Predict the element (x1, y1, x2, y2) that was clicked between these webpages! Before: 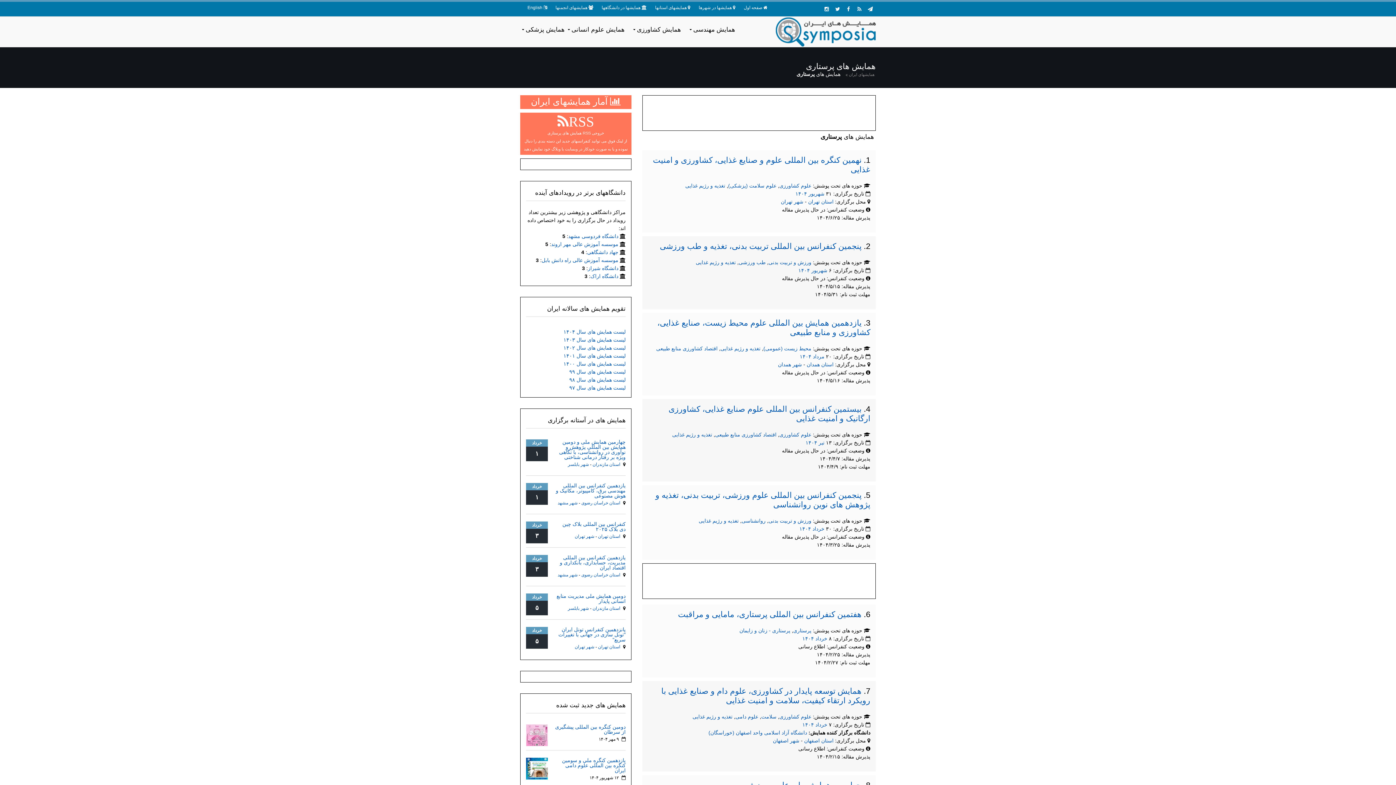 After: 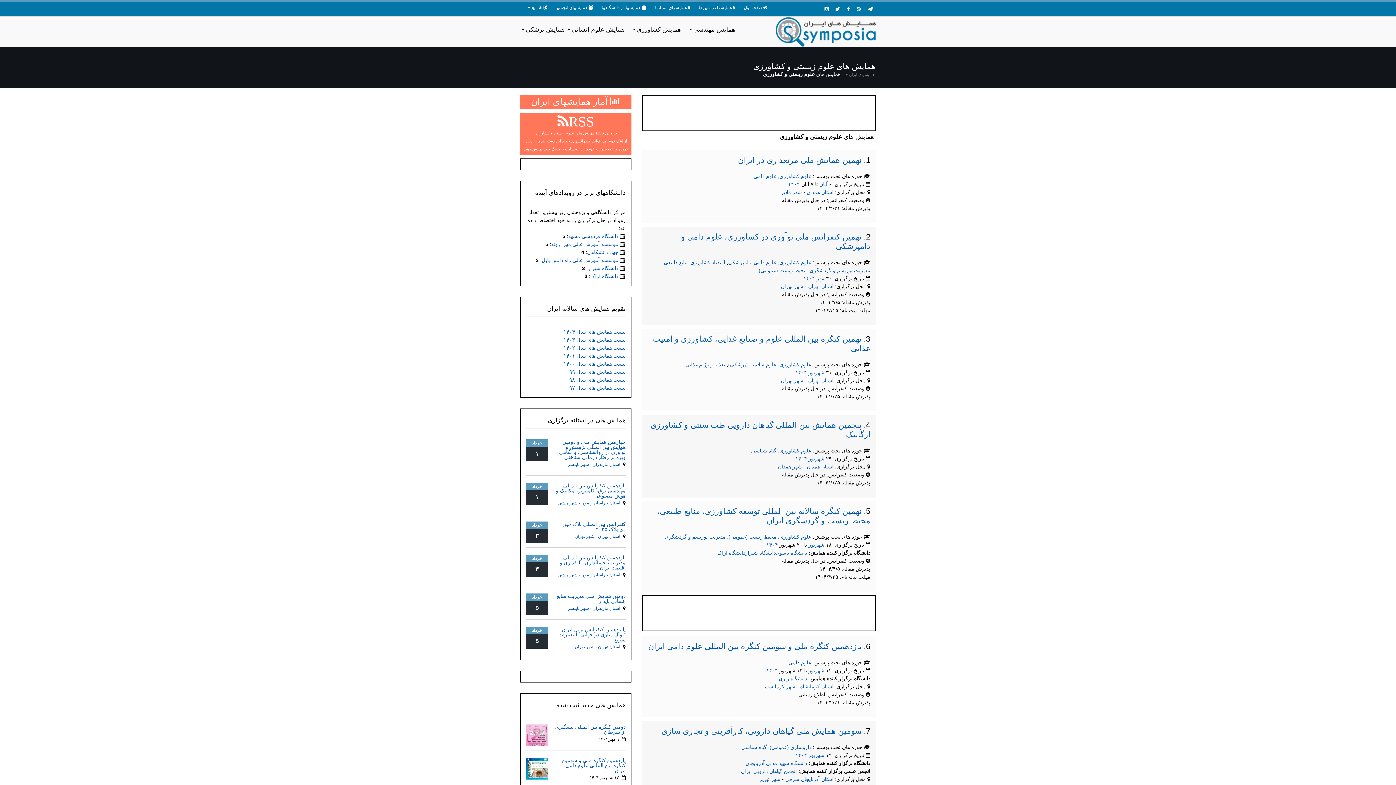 Action: bbox: (631, 25, 681, 45) label: همایش کشاورزی